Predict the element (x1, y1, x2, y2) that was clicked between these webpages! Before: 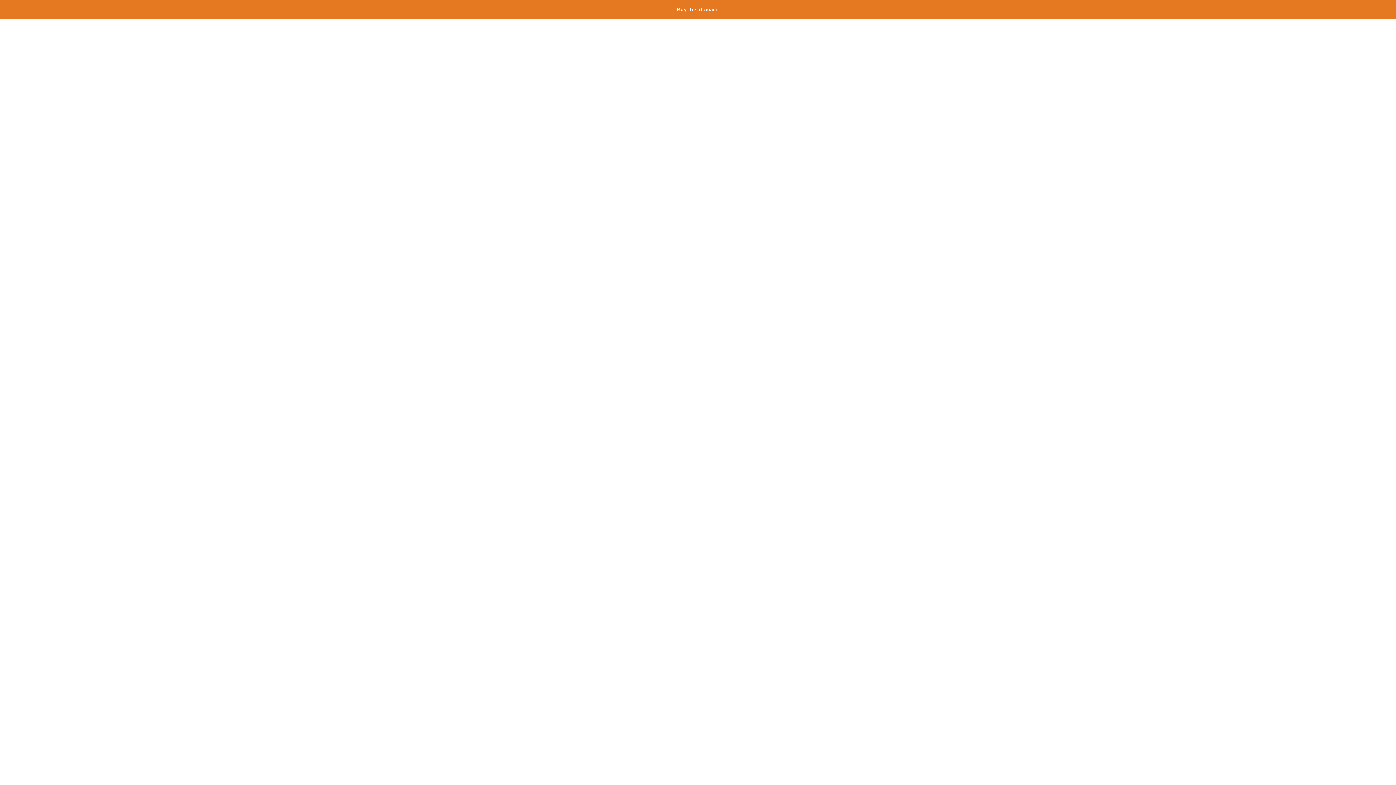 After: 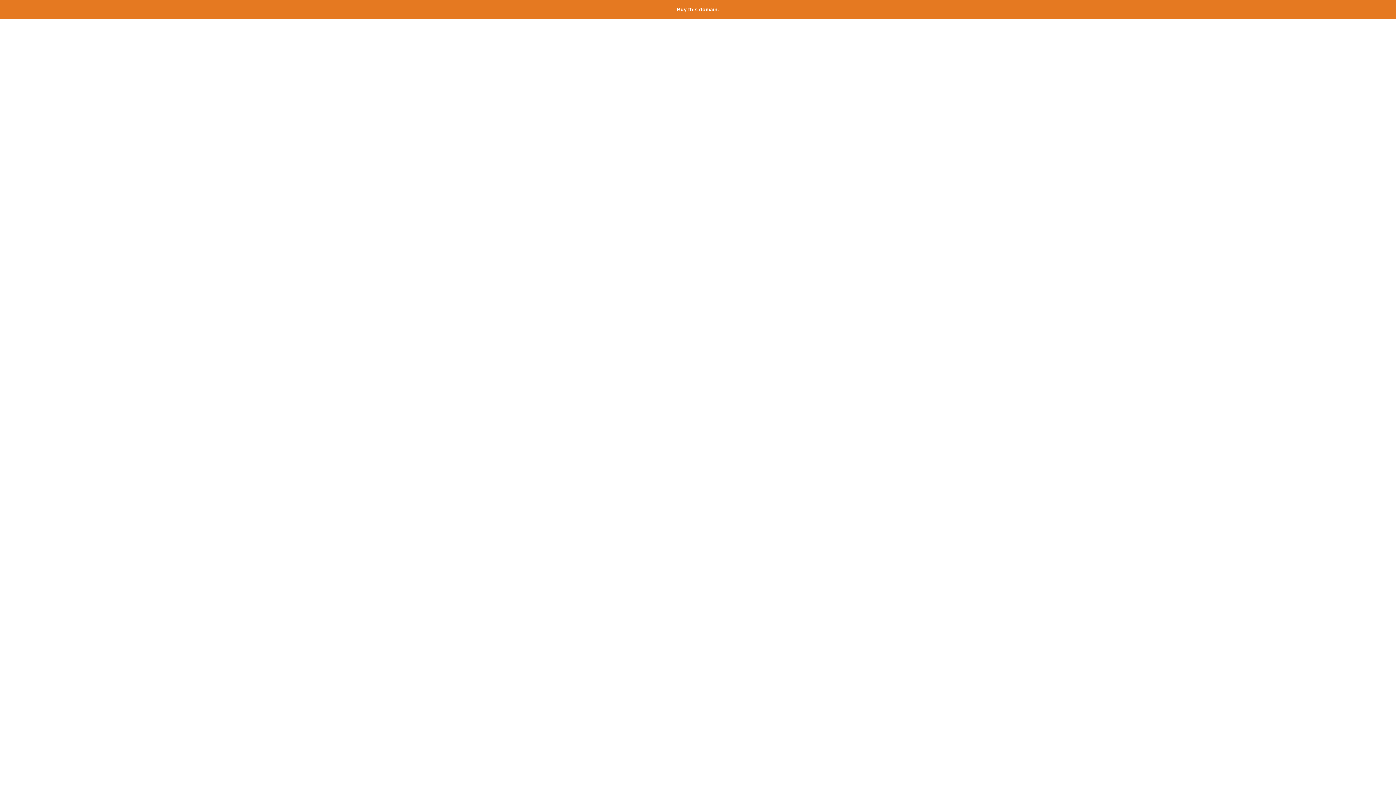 Action: label: Buy this domain. bbox: (677, 6, 719, 12)